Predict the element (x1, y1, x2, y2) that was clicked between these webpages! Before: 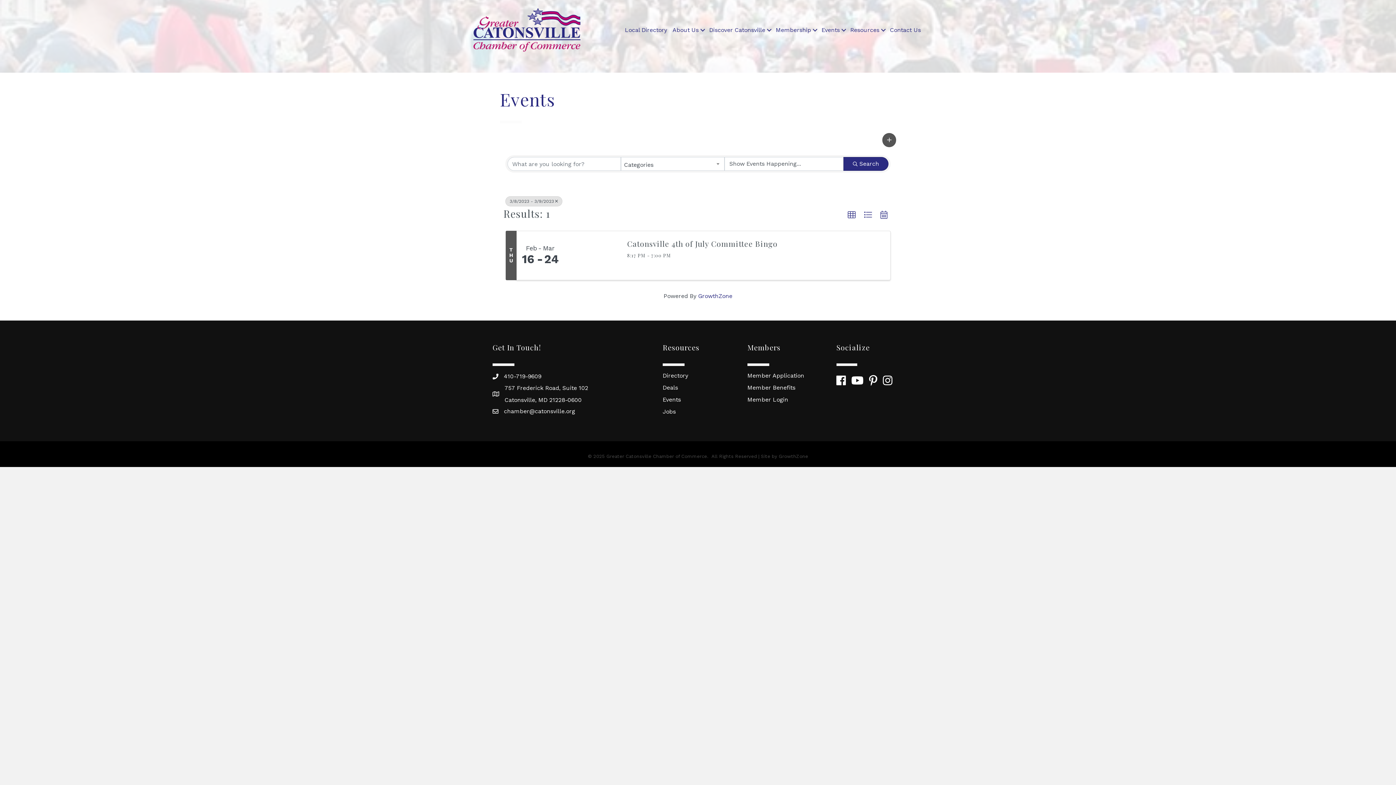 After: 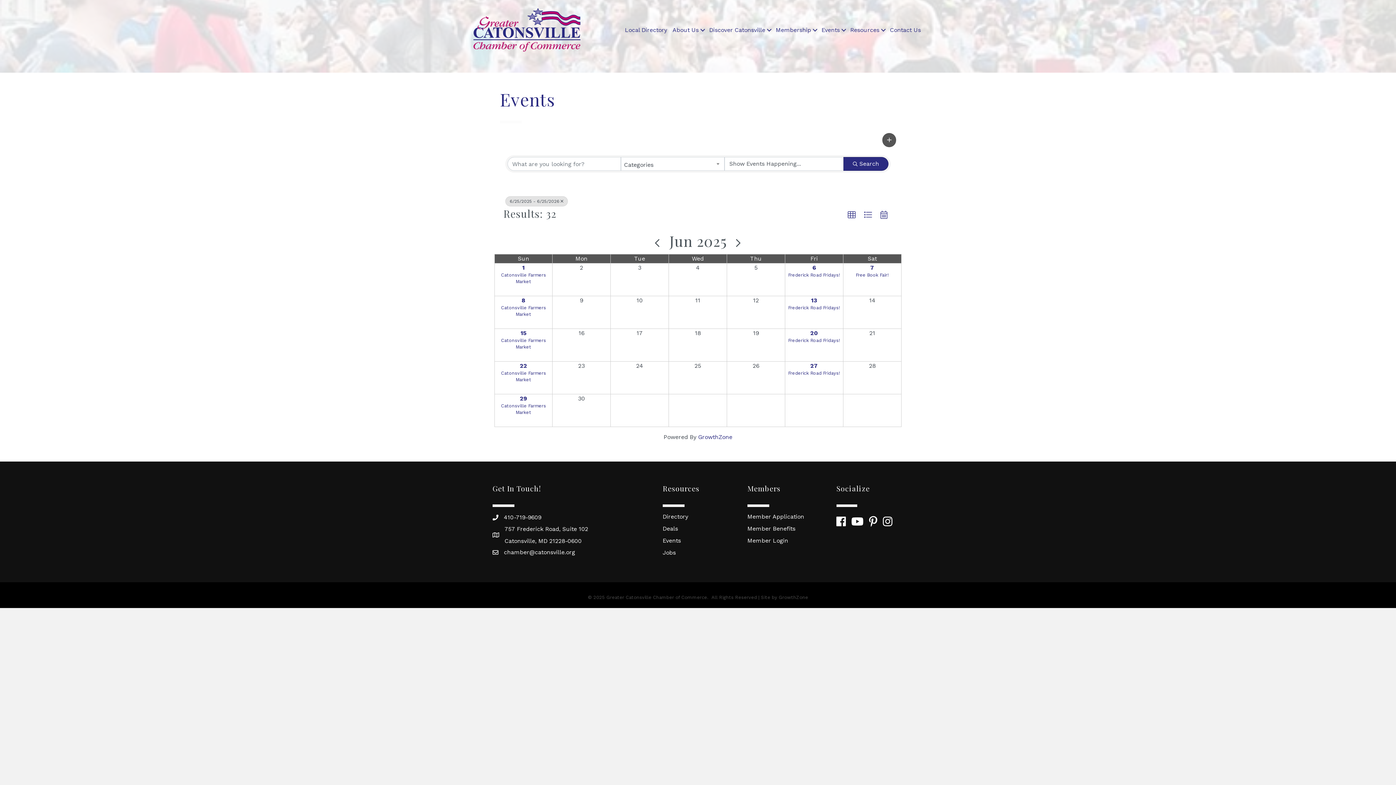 Action: bbox: (819, 22, 847, 38) label: Events